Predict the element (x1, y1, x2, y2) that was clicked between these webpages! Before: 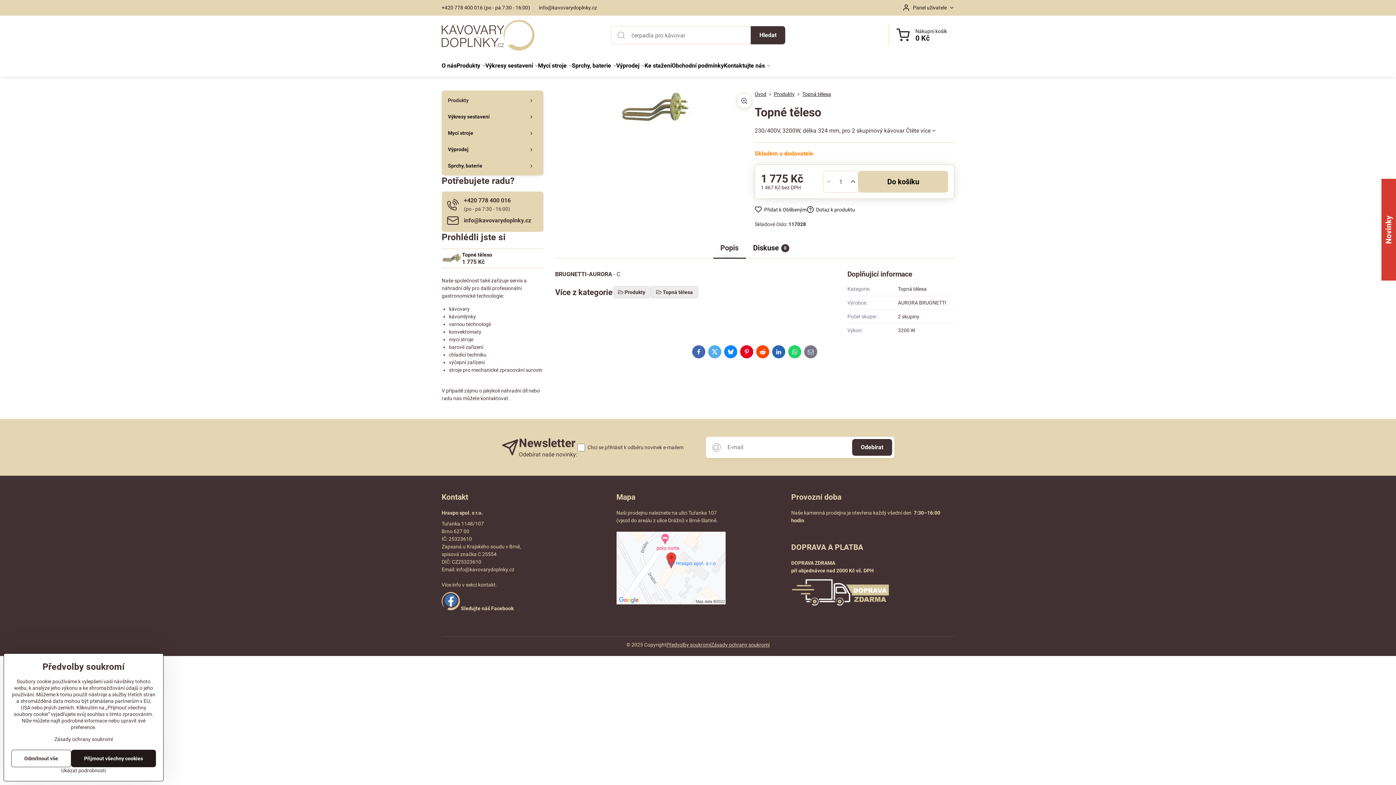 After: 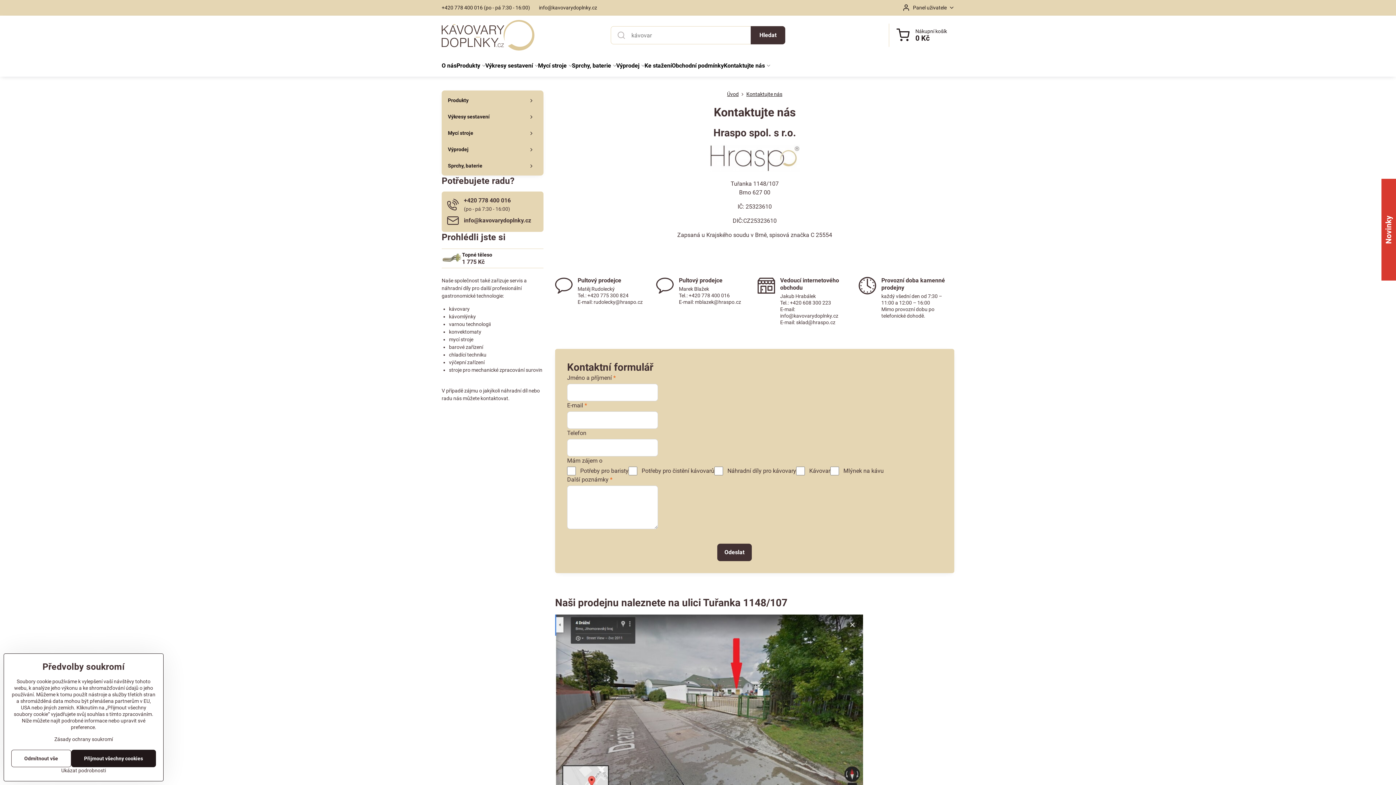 Action: bbox: (724, 54, 770, 76) label: Kontaktujte nás